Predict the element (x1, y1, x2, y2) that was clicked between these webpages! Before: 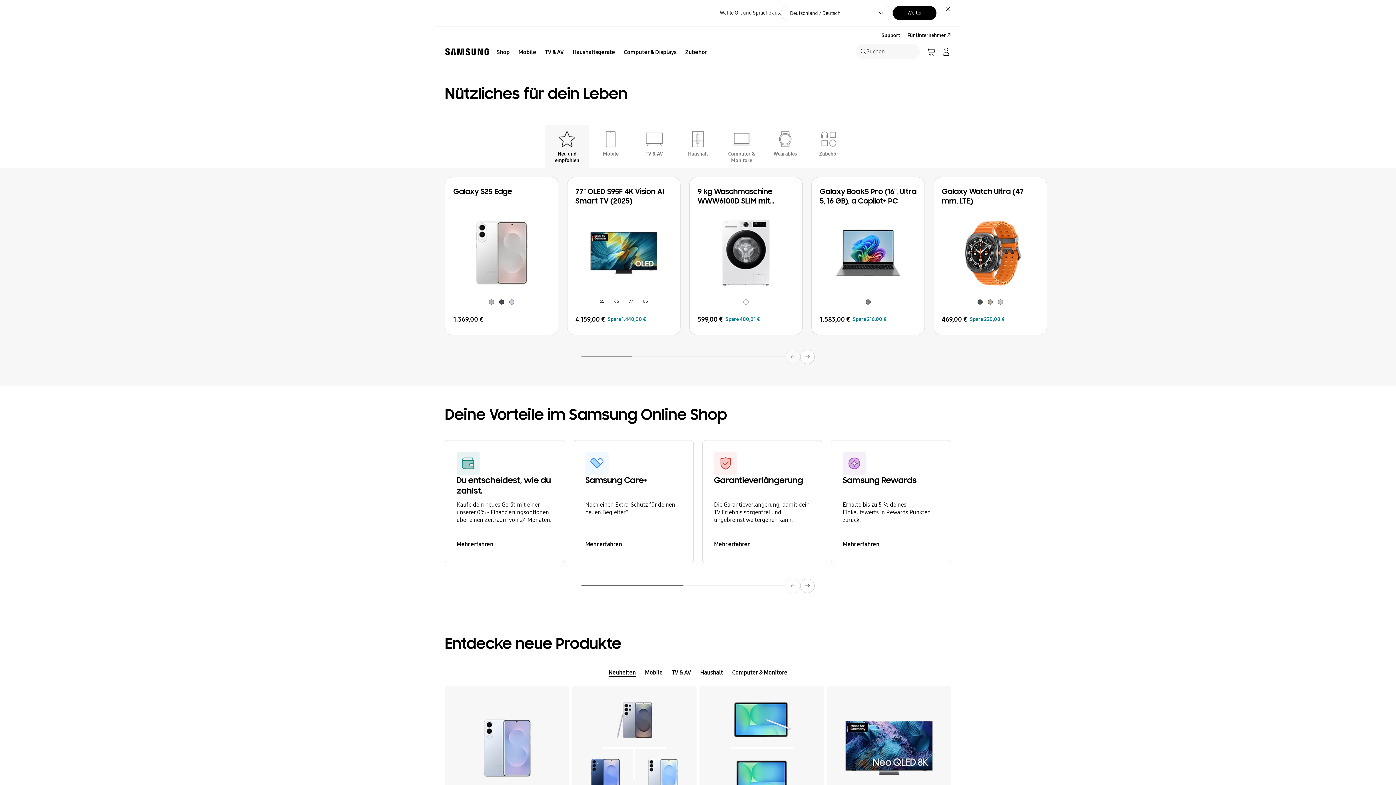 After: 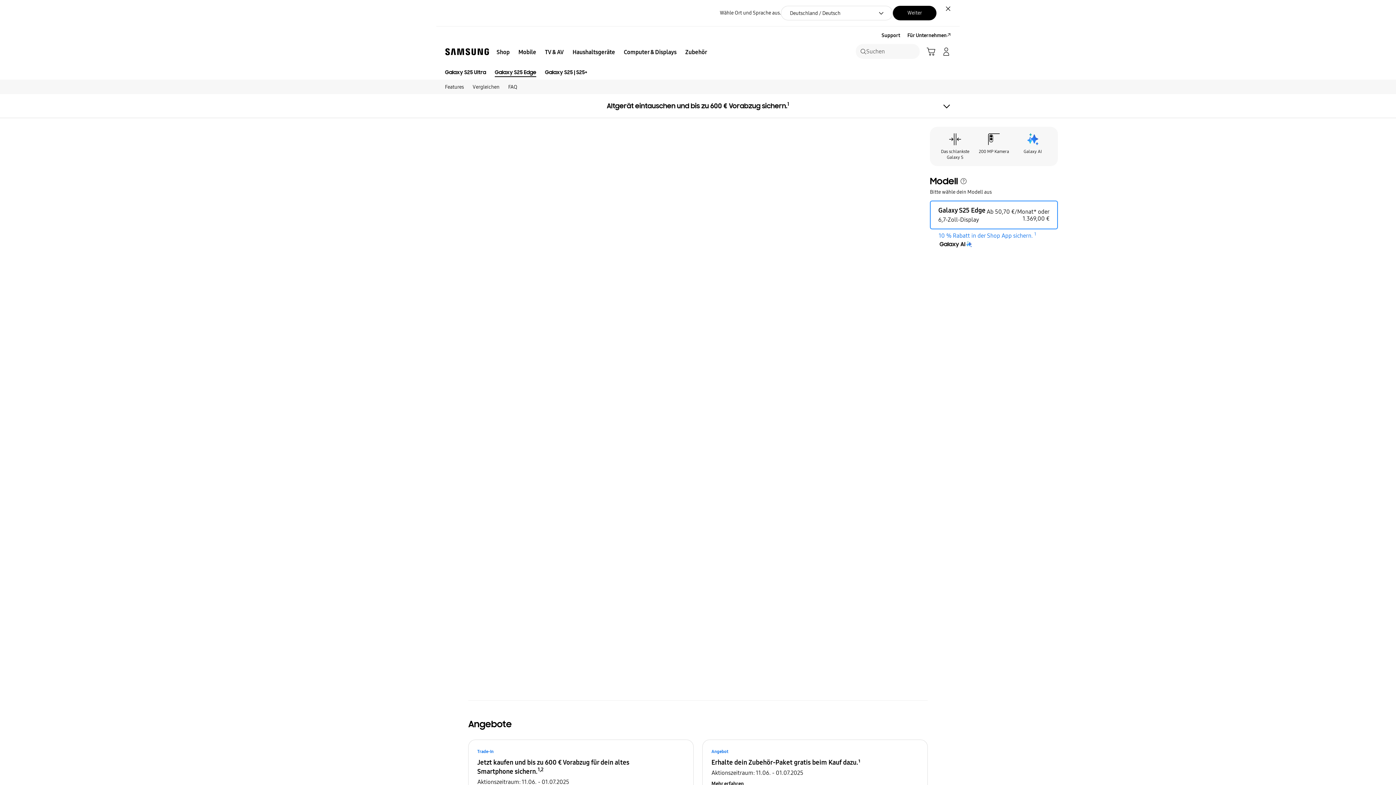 Action: bbox: (453, 216, 550, 289)